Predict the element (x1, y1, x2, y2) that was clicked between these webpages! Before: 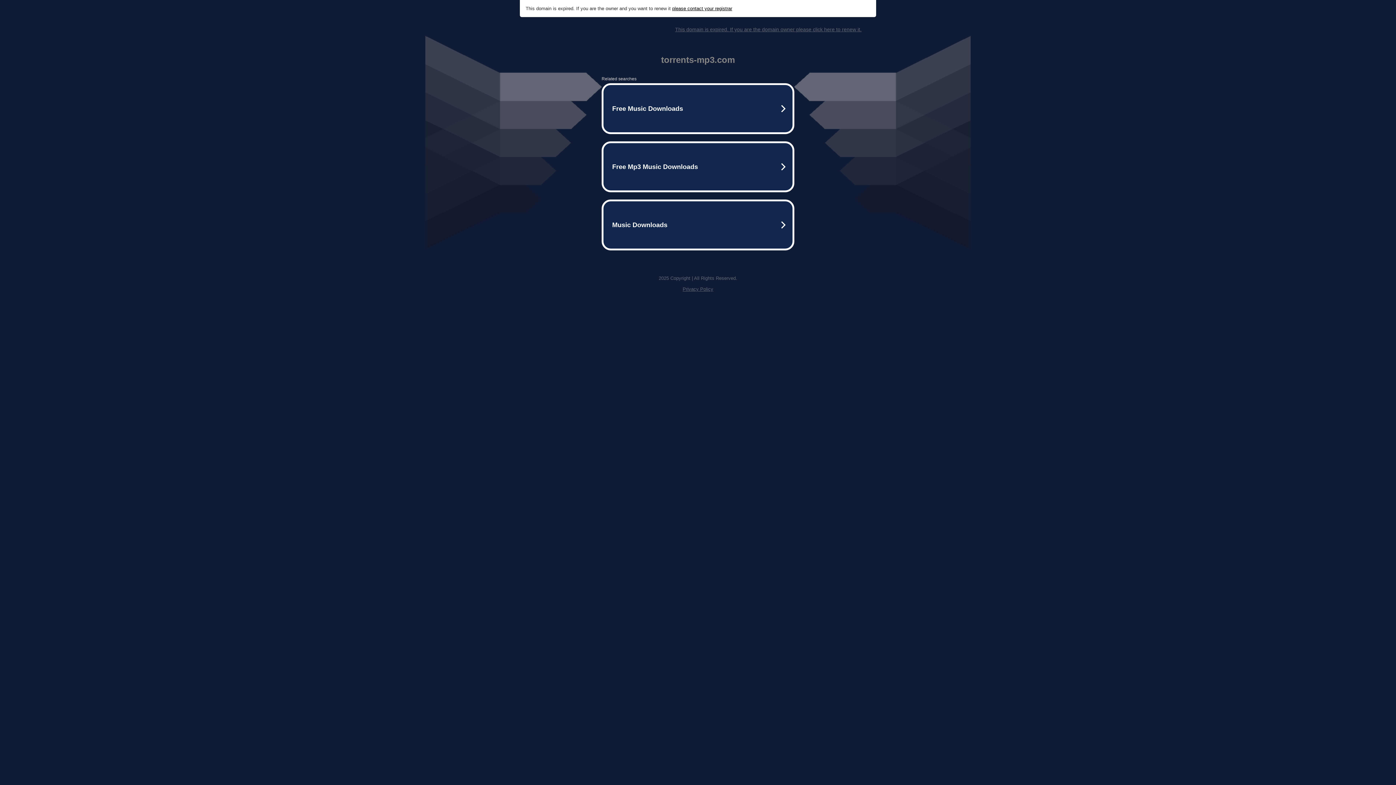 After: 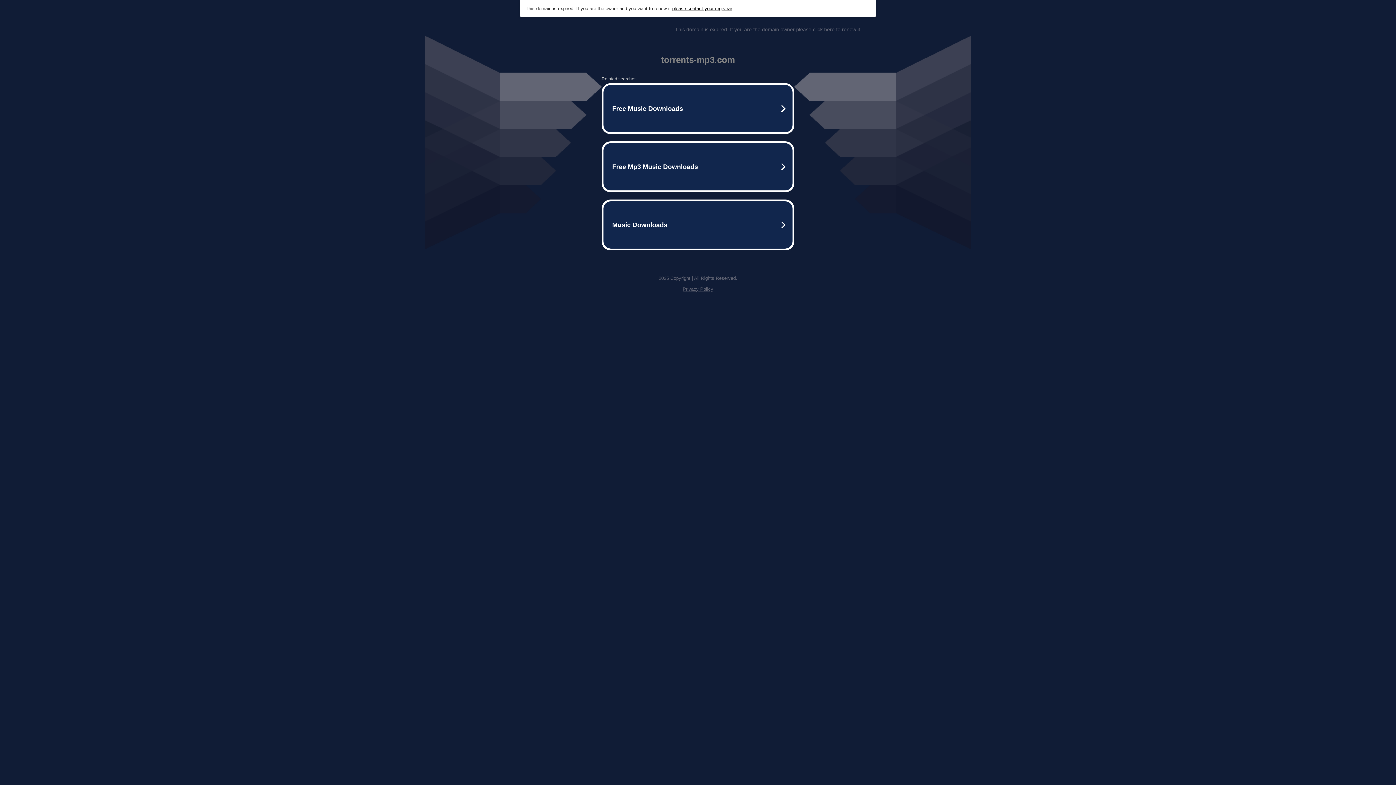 Action: label: please contact your registrar bbox: (672, 5, 732, 11)